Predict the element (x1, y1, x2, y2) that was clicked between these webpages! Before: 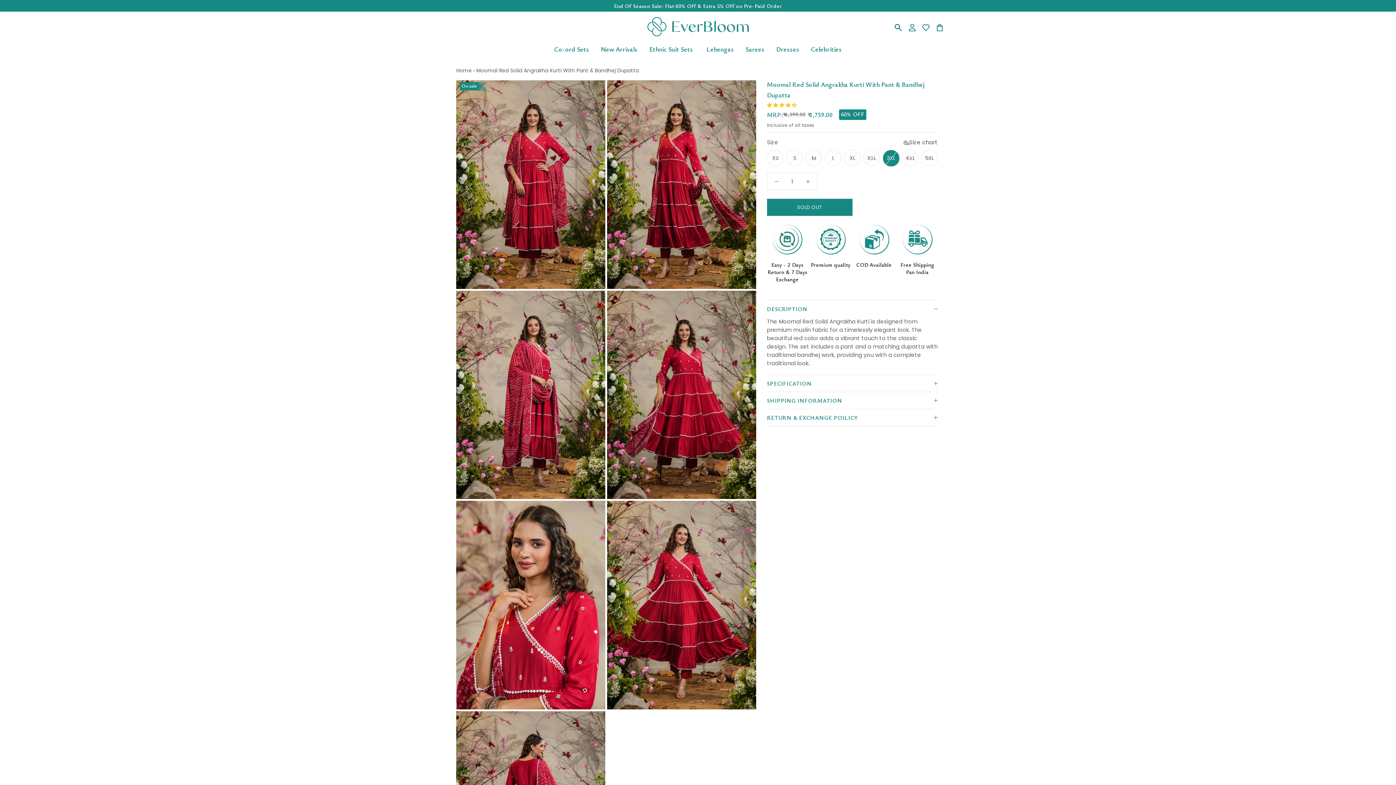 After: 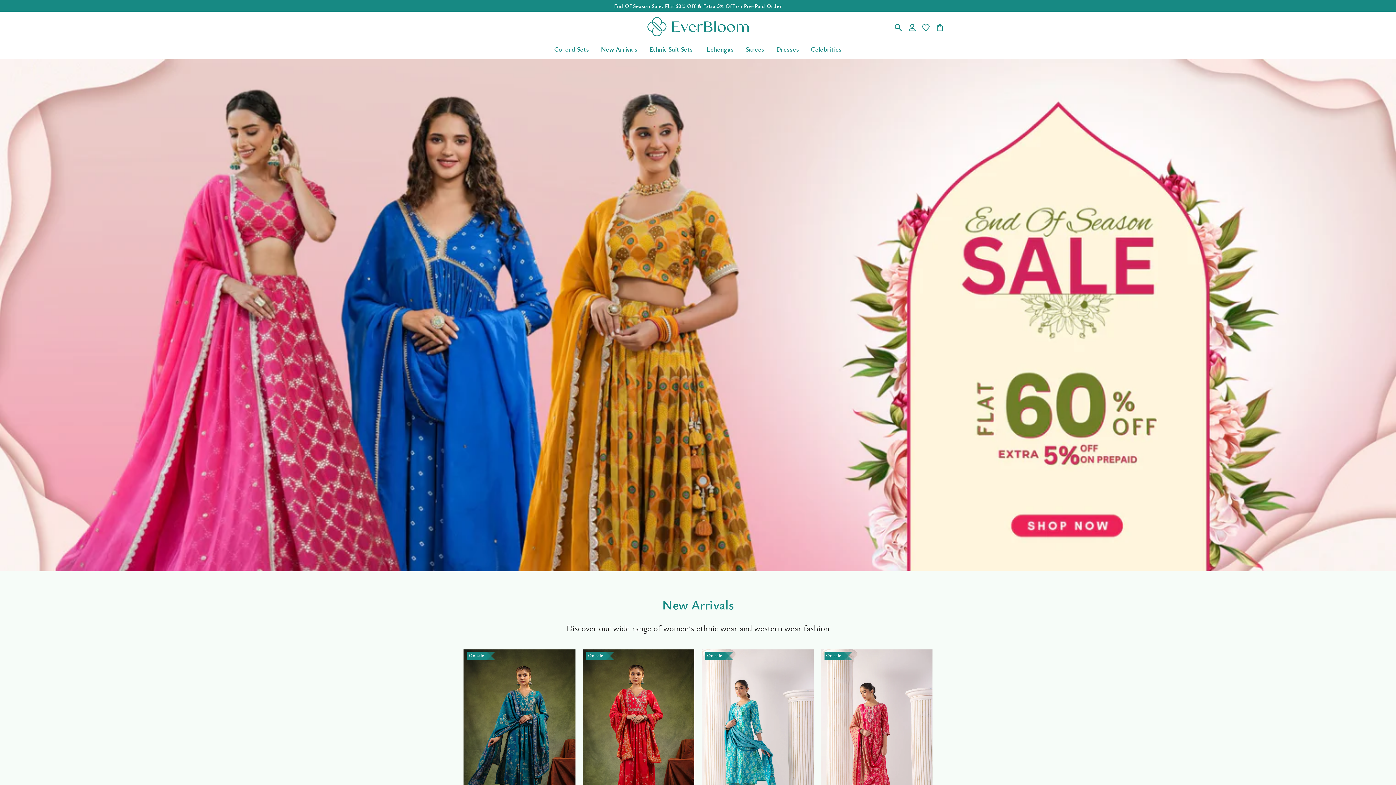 Action: label: Home bbox: (456, 66, 471, 74)